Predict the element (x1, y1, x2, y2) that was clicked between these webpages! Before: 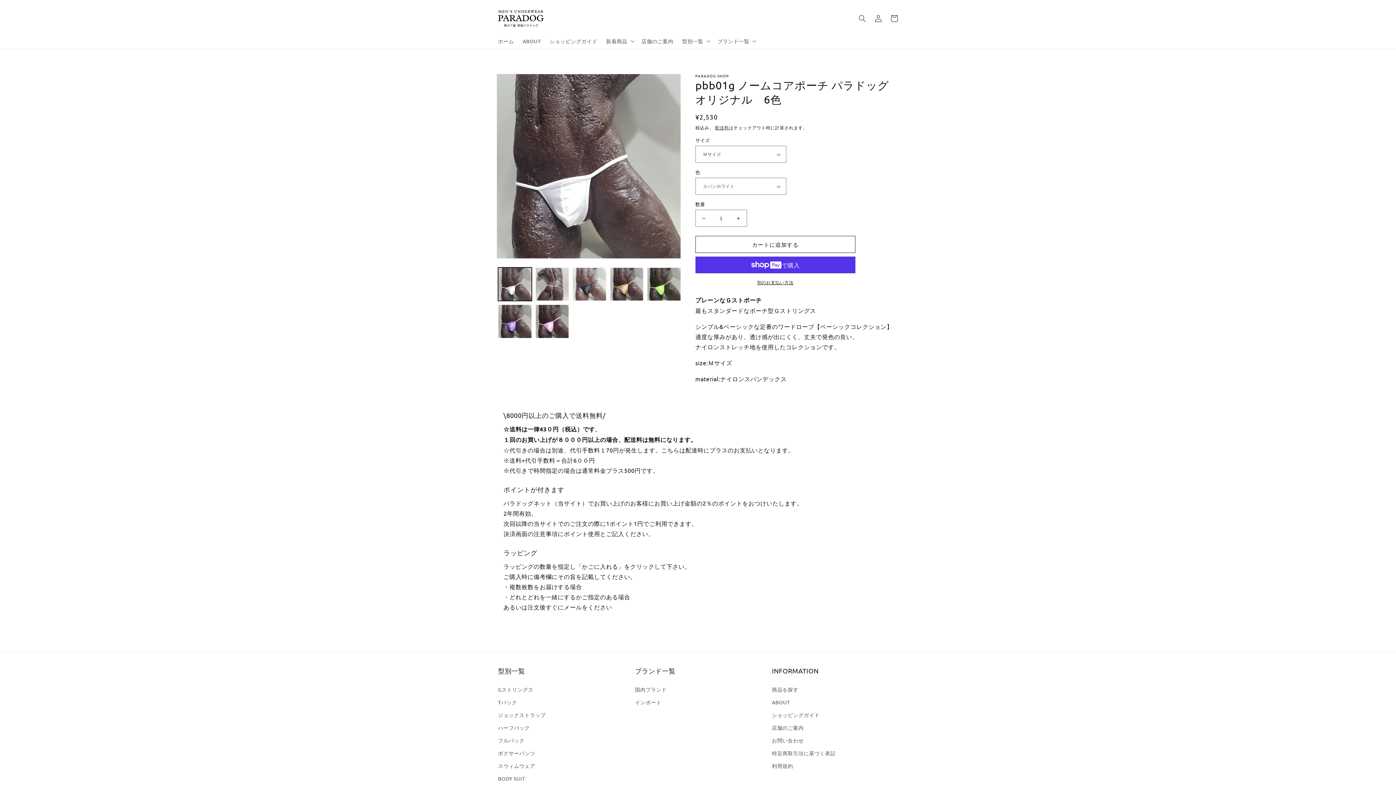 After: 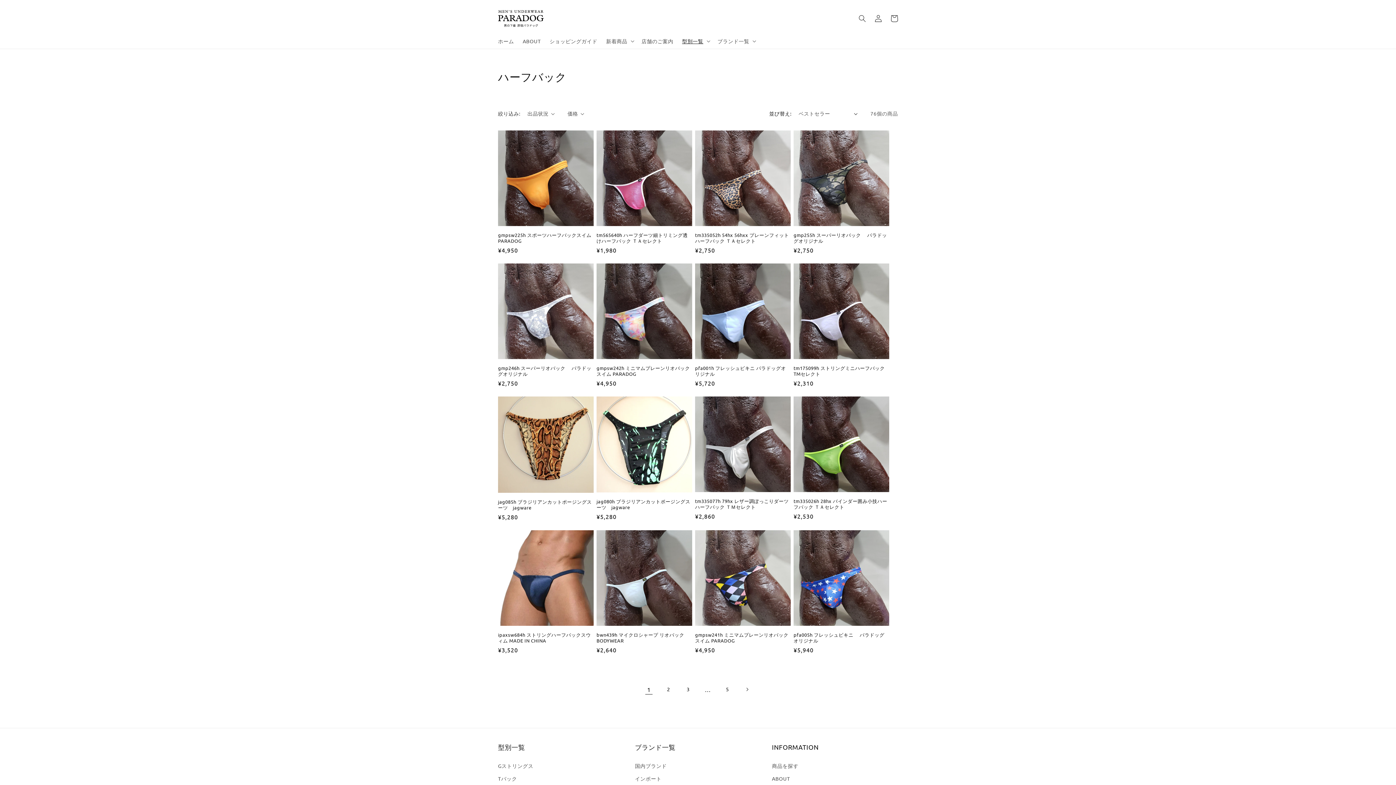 Action: label: ハーフバック bbox: (498, 721, 530, 734)